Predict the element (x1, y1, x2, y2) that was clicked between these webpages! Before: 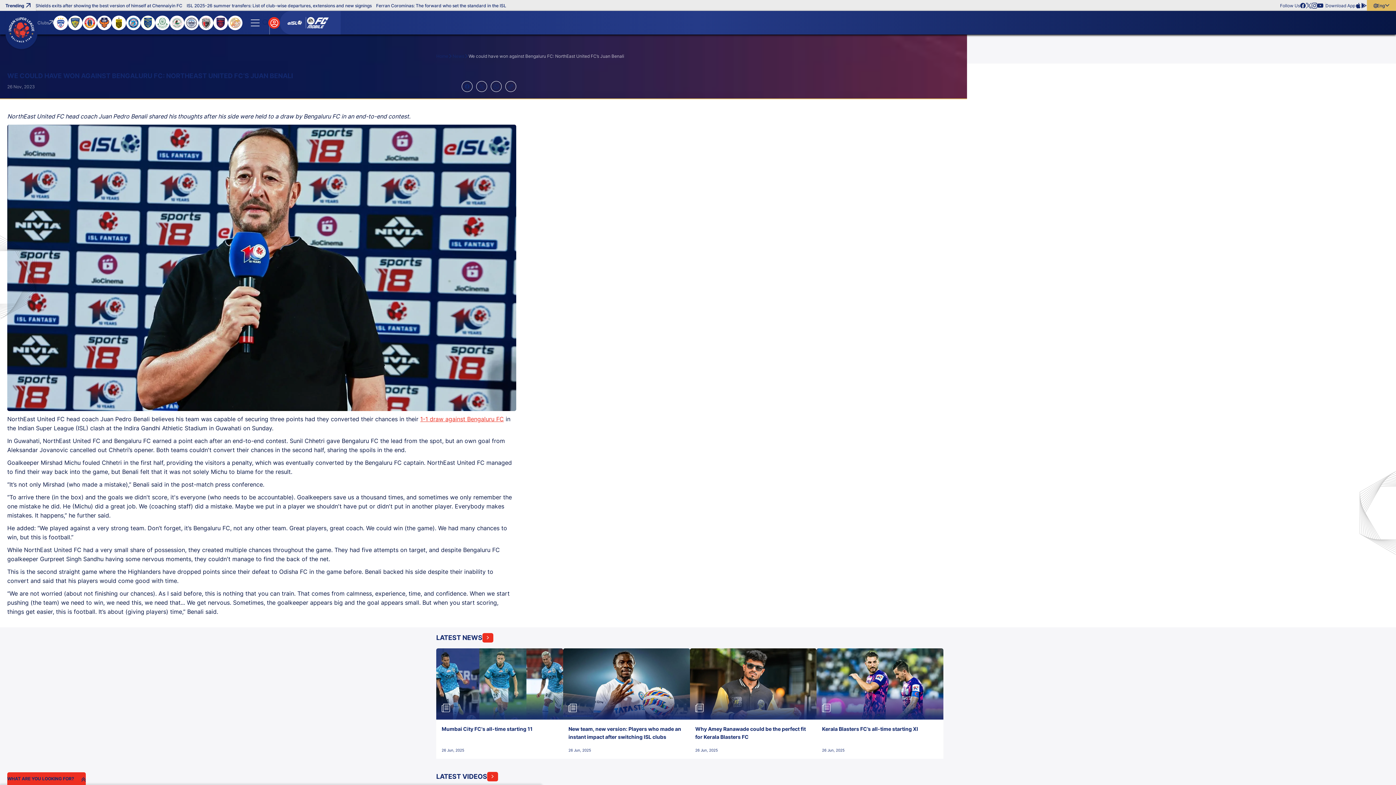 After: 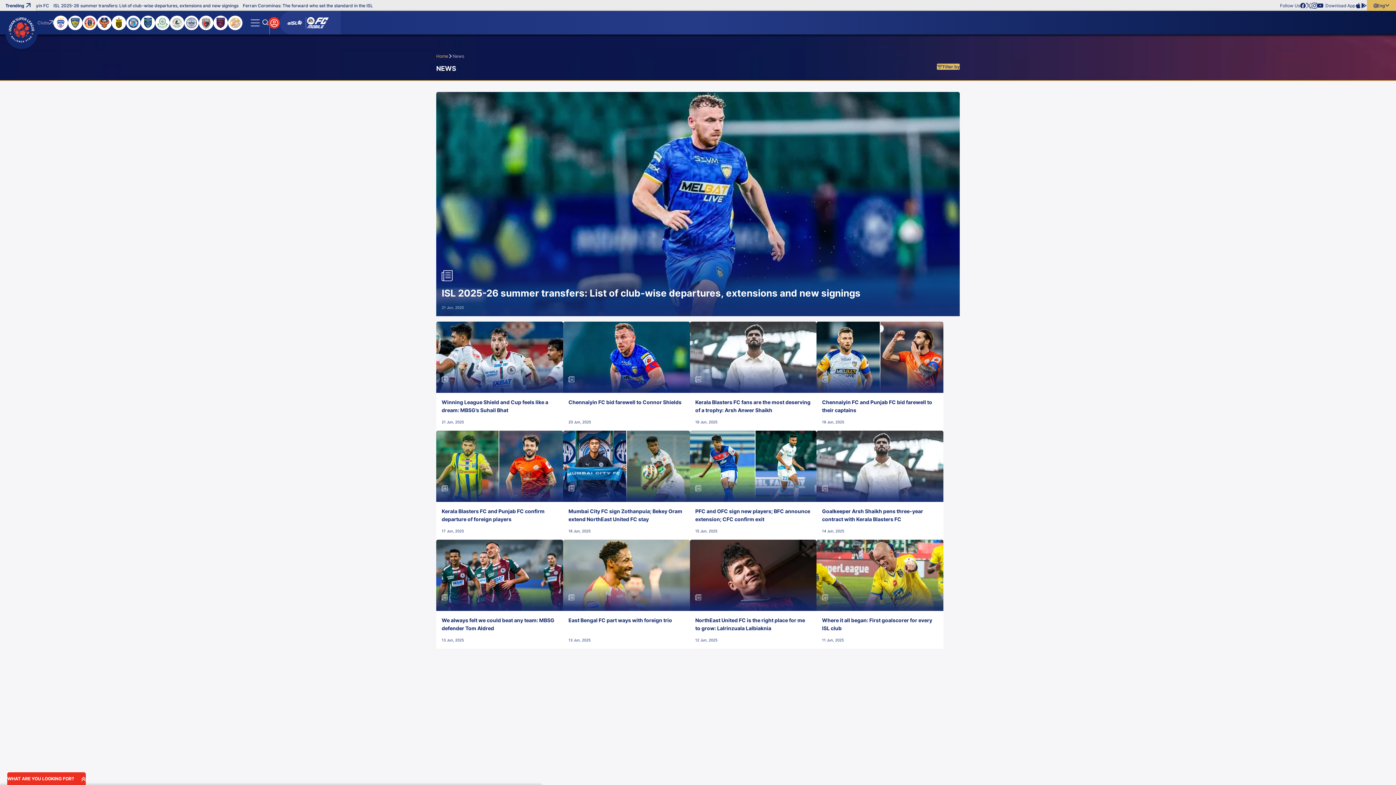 Action: label: More bbox: (482, 633, 493, 642)